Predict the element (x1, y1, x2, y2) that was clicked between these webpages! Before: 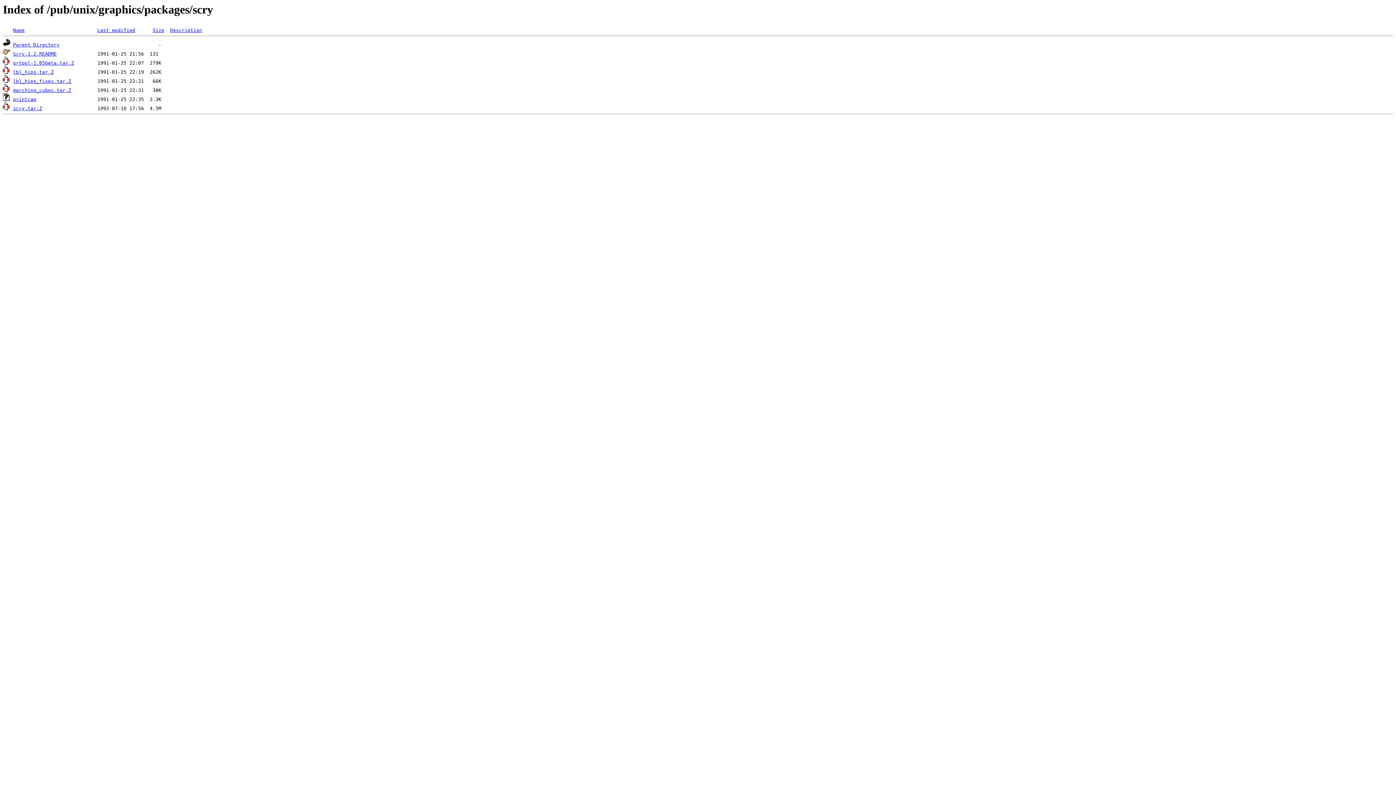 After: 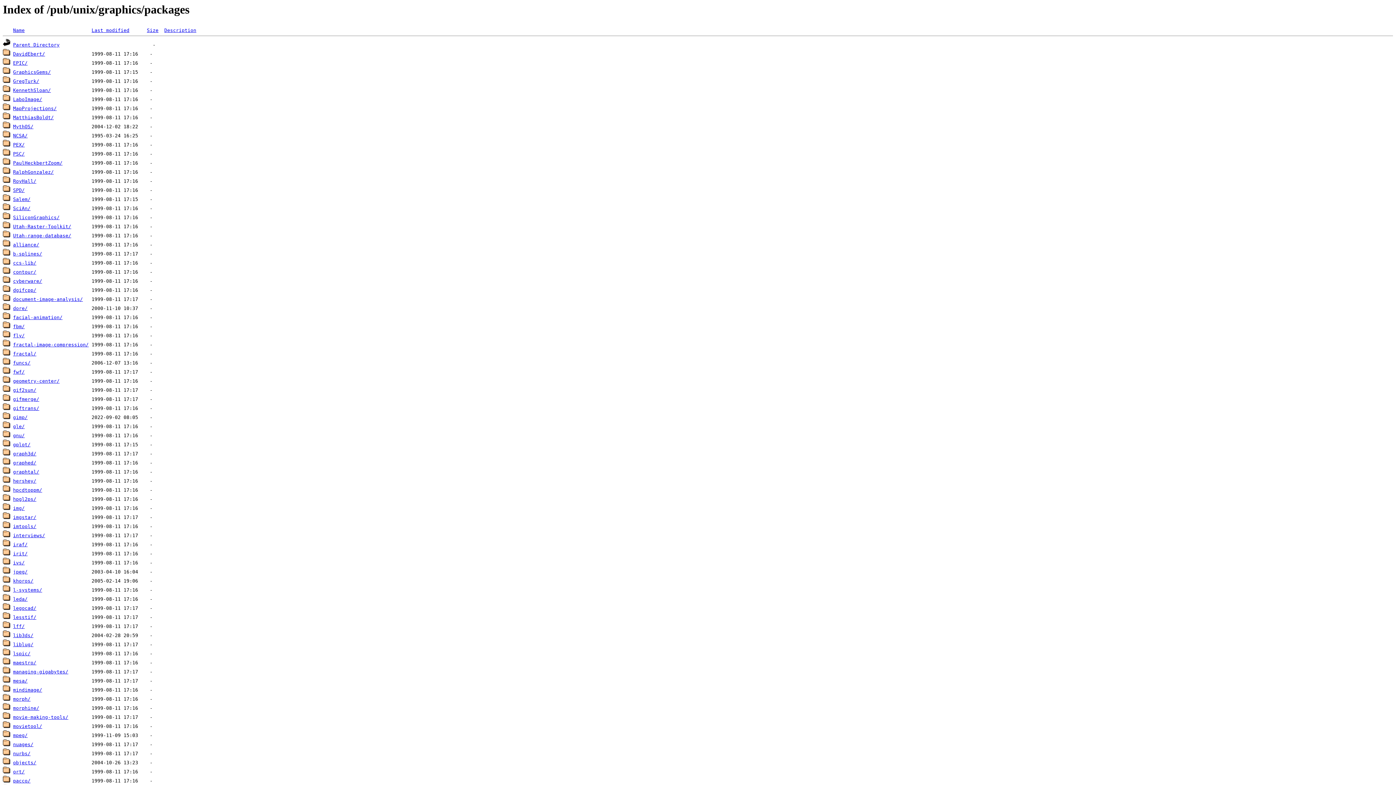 Action: label: Parent Directory bbox: (13, 42, 59, 47)